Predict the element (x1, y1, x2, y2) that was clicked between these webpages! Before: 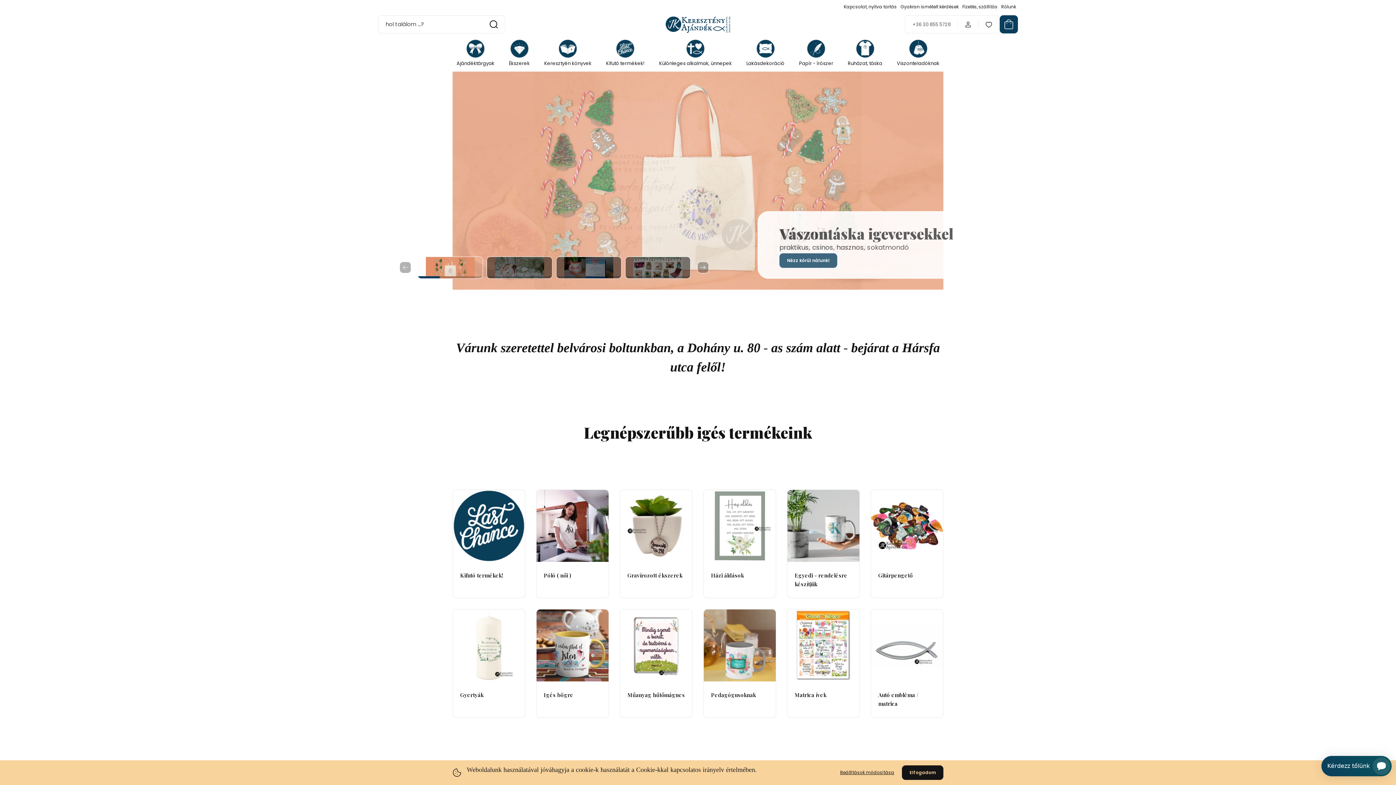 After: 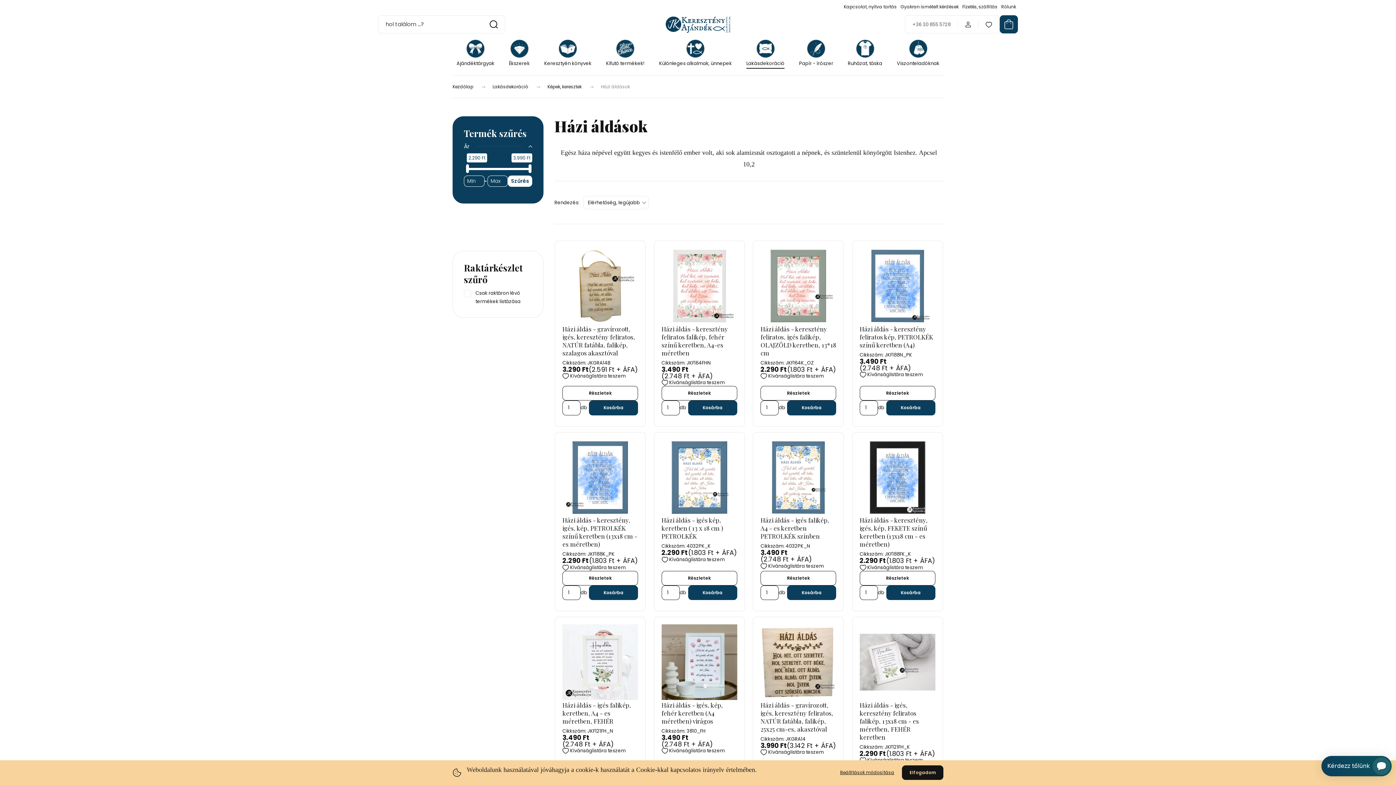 Action: bbox: (711, 572, 744, 579) label: Házi áldások